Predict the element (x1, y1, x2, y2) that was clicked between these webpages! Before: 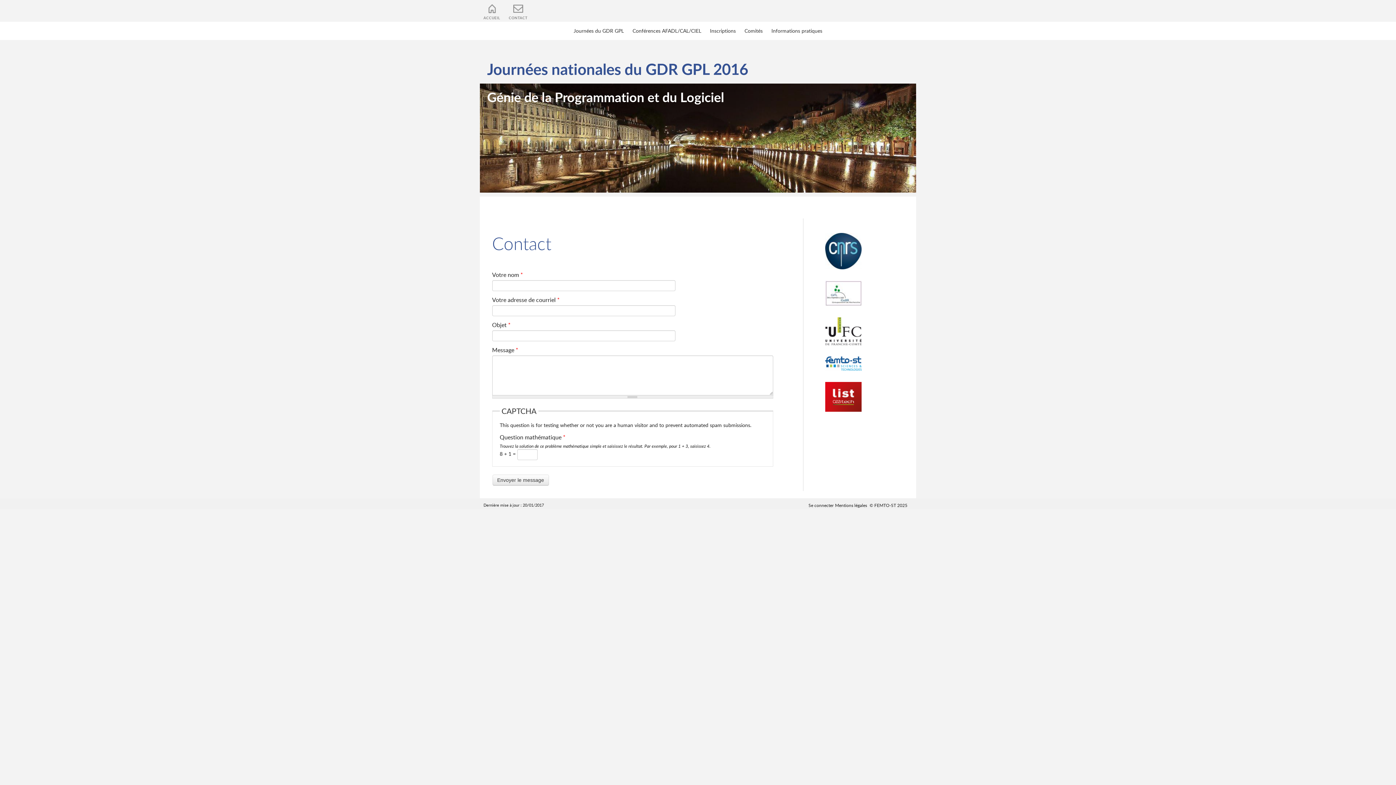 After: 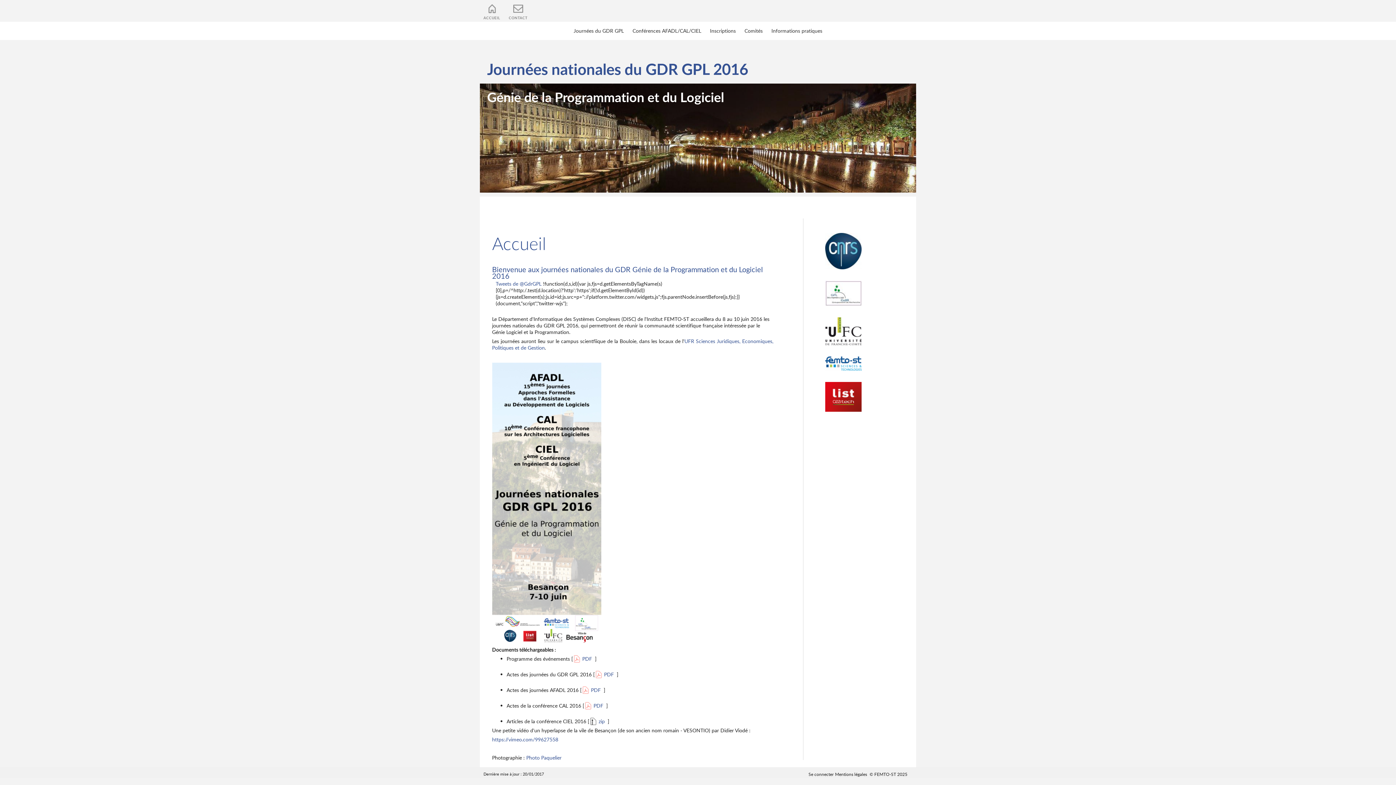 Action: bbox: (480, 0, 503, 21) label: ACCUEIL